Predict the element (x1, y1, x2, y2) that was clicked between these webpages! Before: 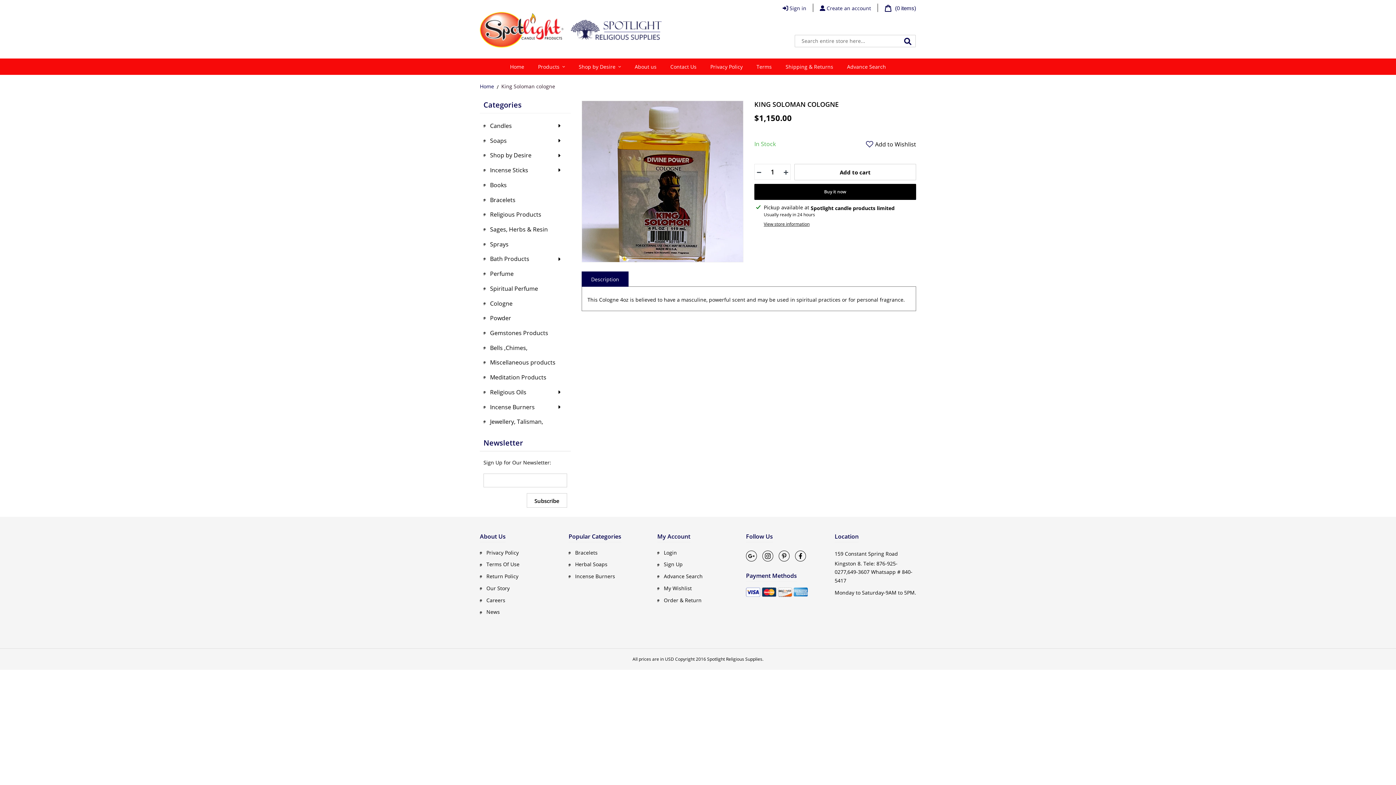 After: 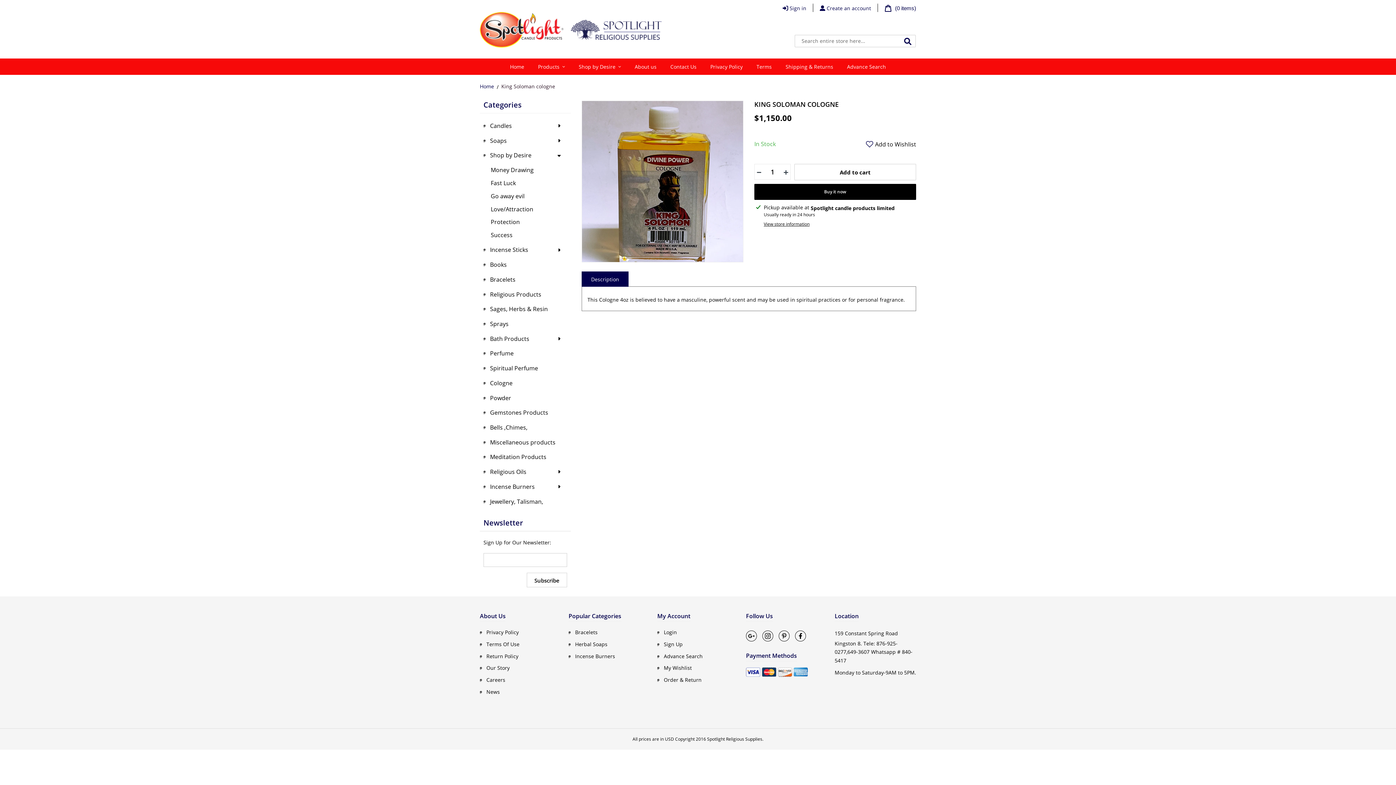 Action: bbox: (483, 150, 567, 159) label: Shop by Desire